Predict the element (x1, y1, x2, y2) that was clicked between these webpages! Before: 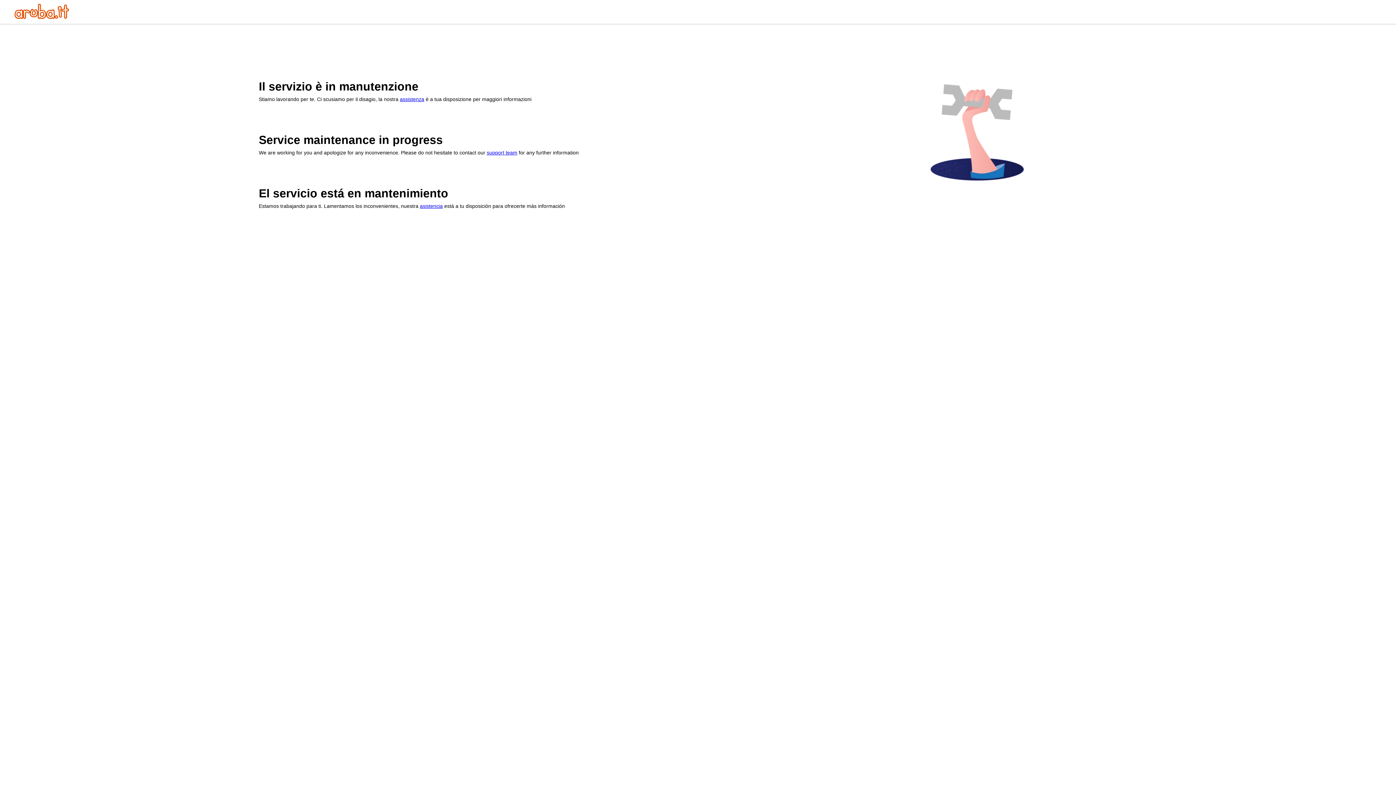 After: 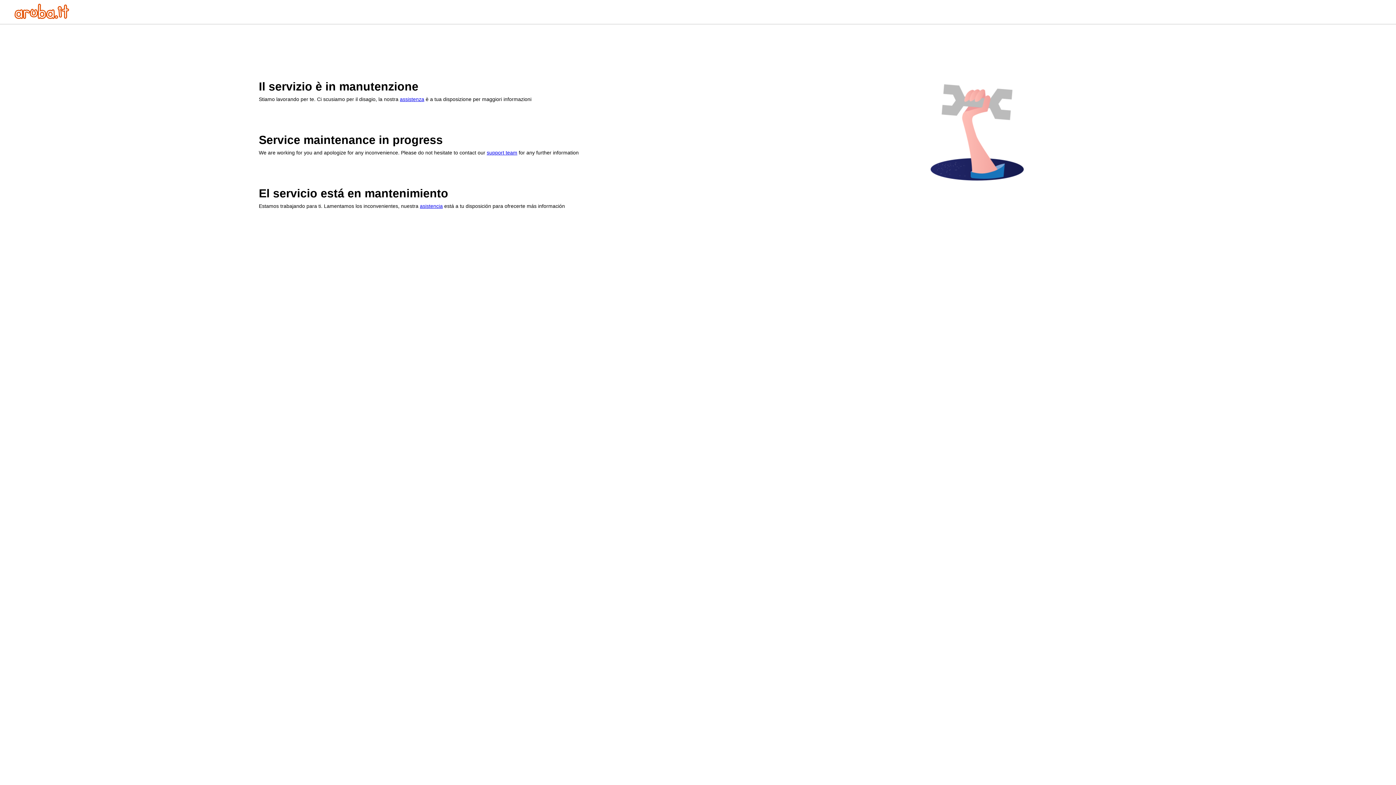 Action: label: assistenza bbox: (400, 96, 424, 102)